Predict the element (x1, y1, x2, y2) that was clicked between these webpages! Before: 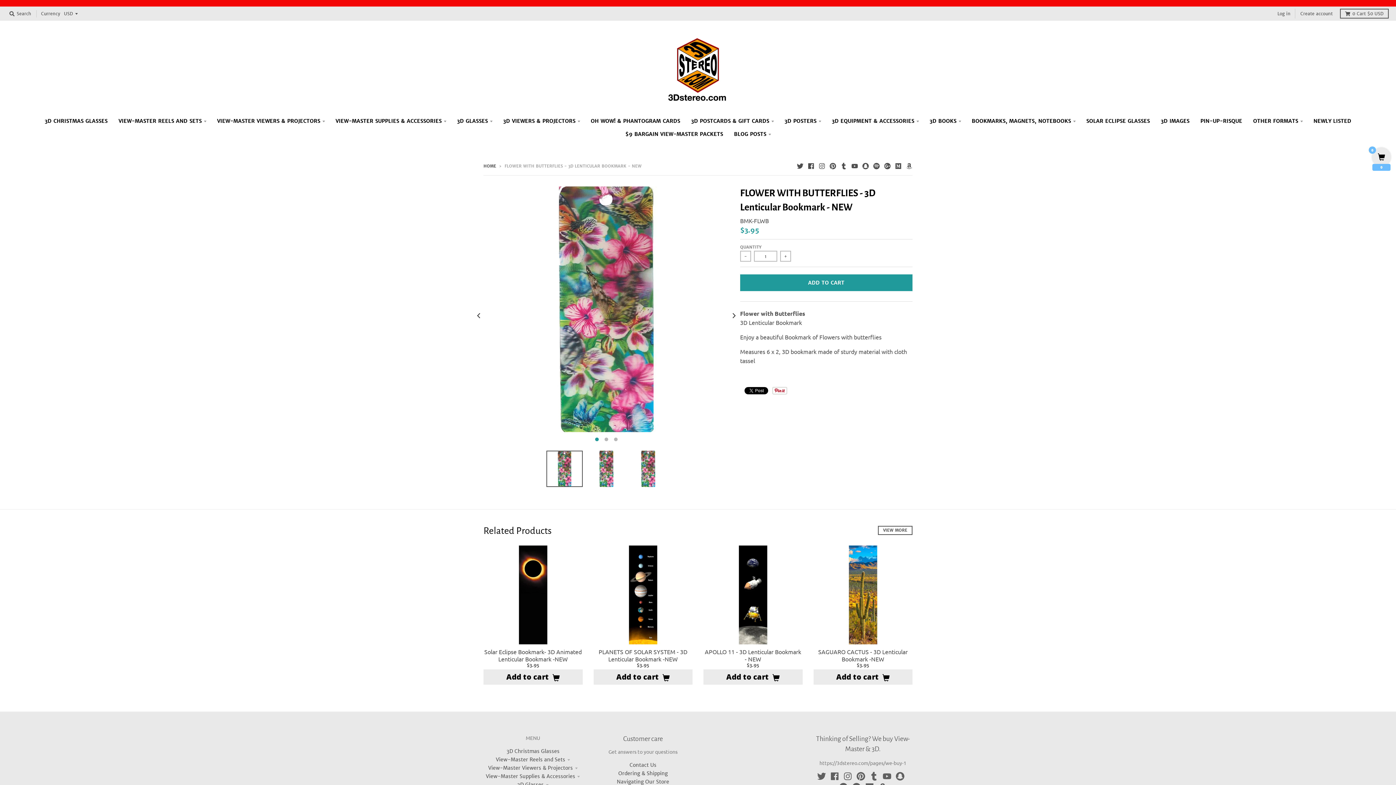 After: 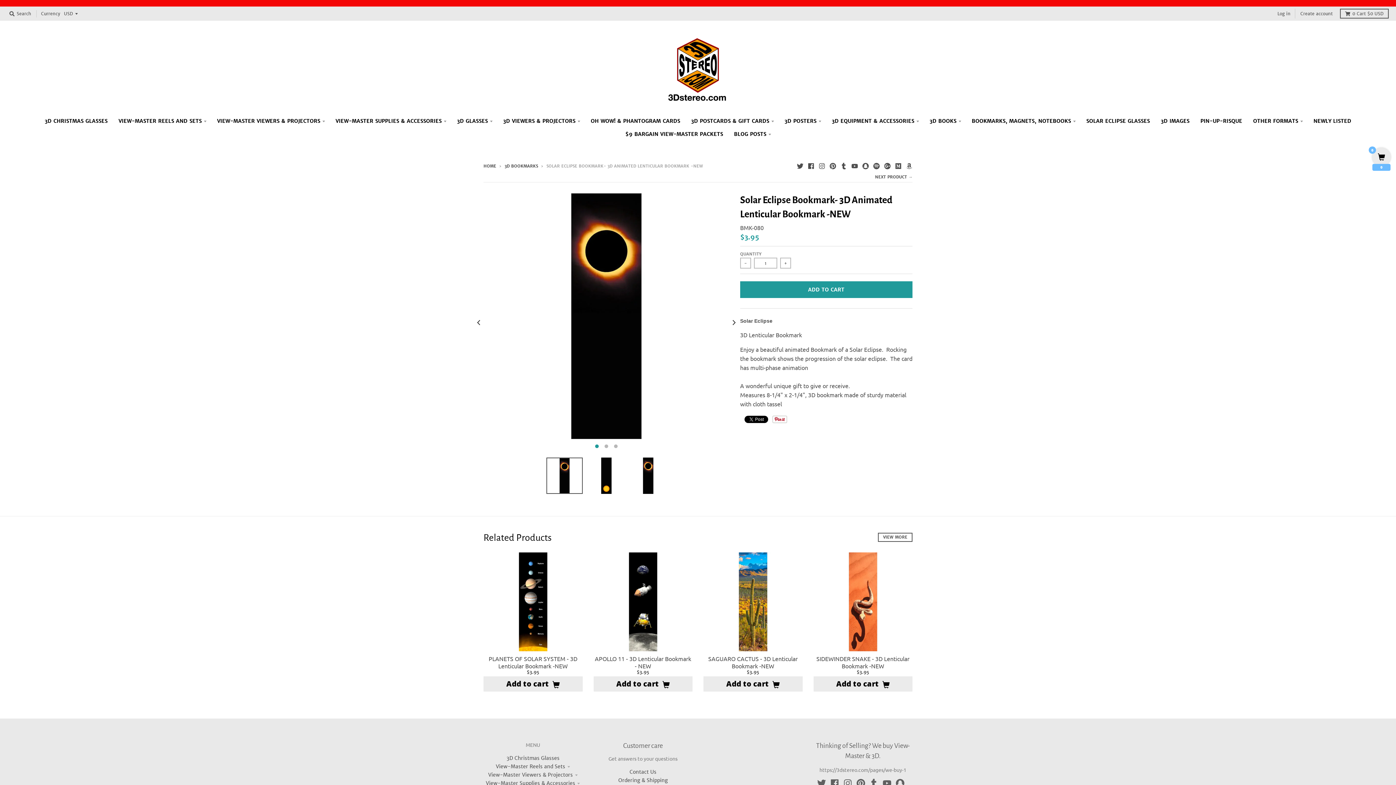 Action: bbox: (483, 545, 582, 644)